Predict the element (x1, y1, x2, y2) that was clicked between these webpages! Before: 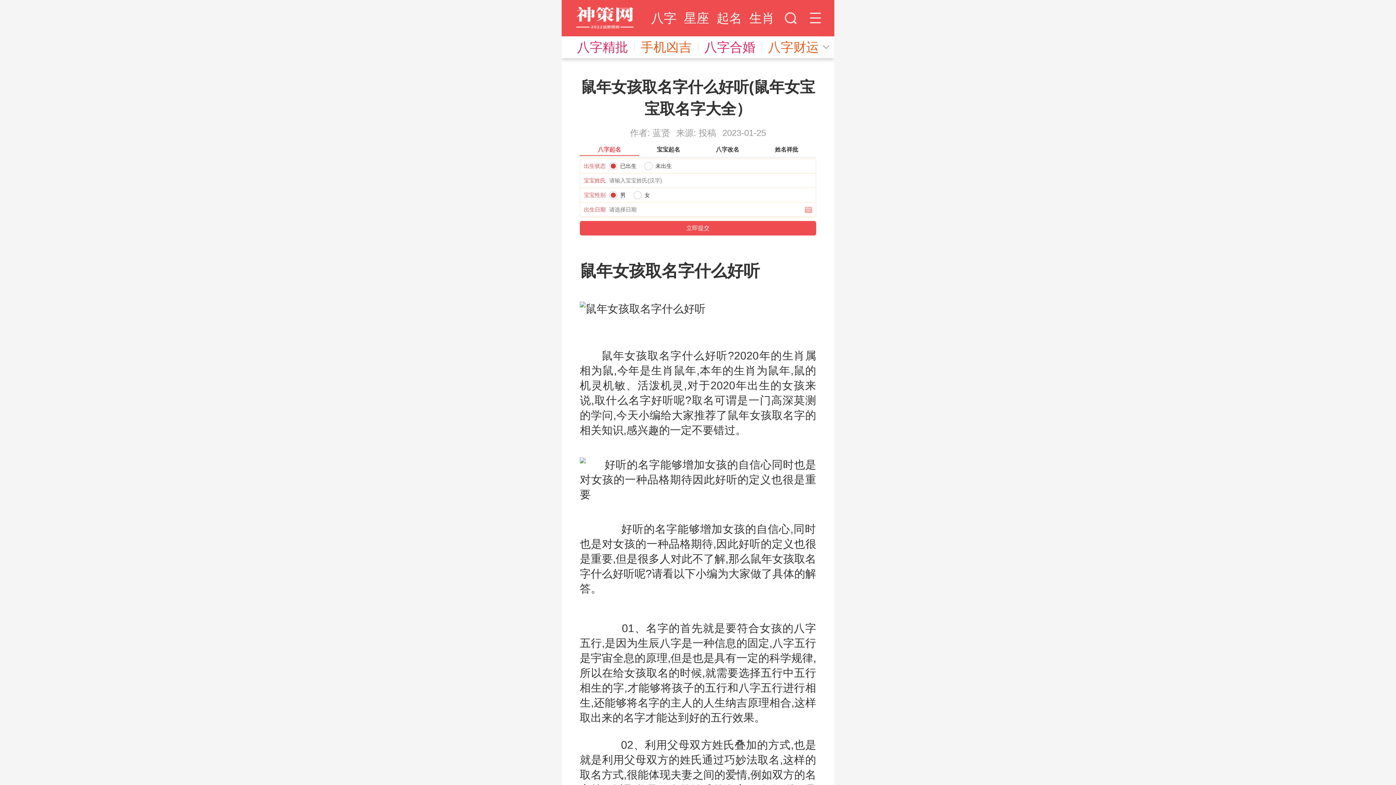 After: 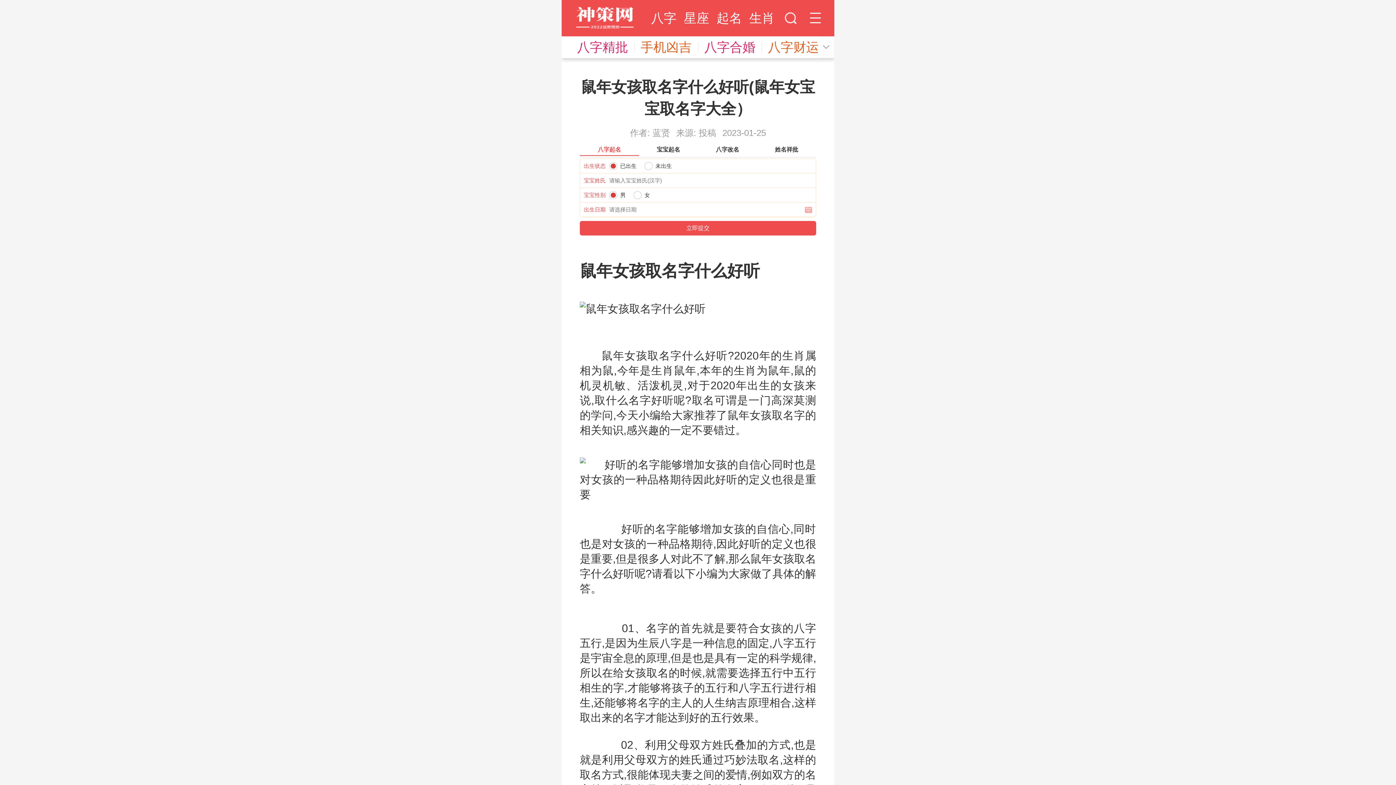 Action: bbox: (698, 36, 761, 58) label: 八字合婚